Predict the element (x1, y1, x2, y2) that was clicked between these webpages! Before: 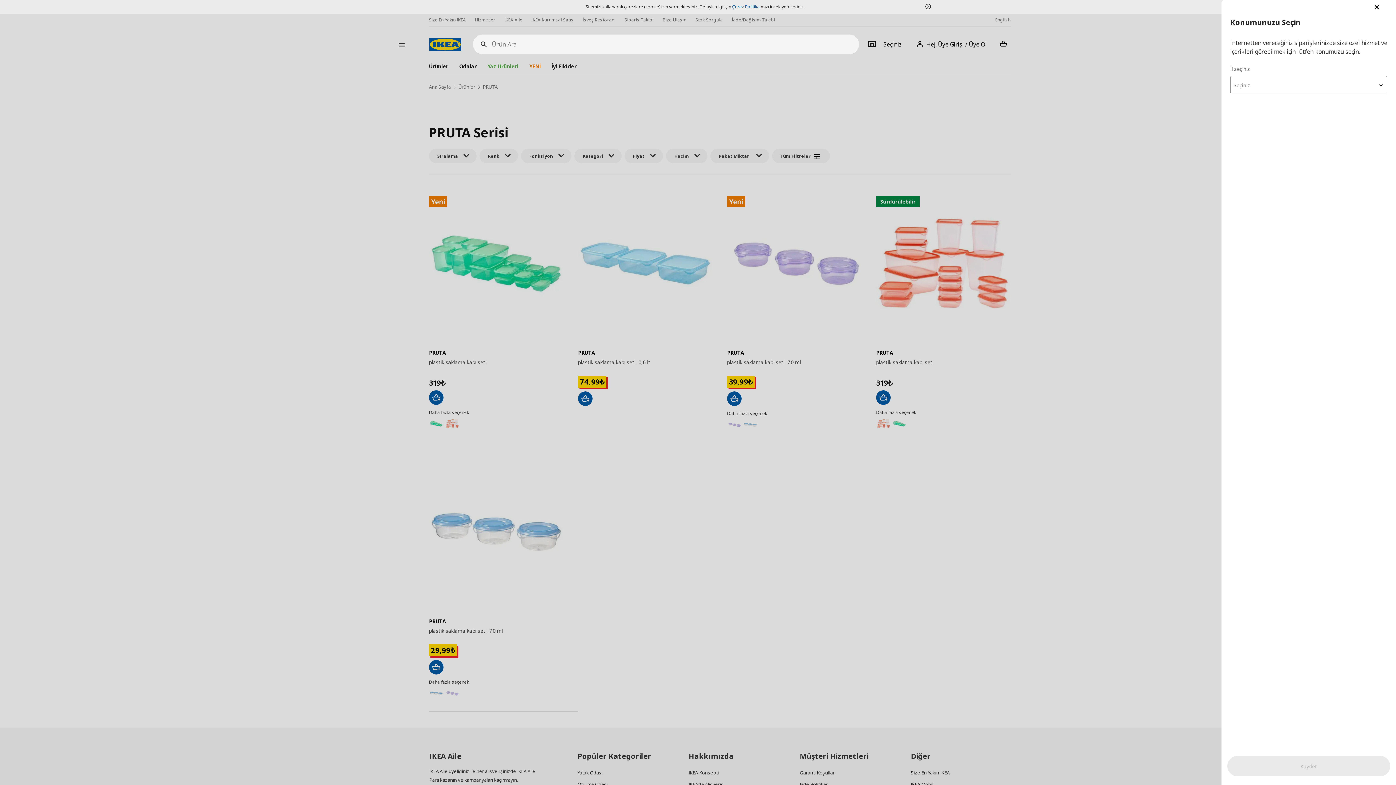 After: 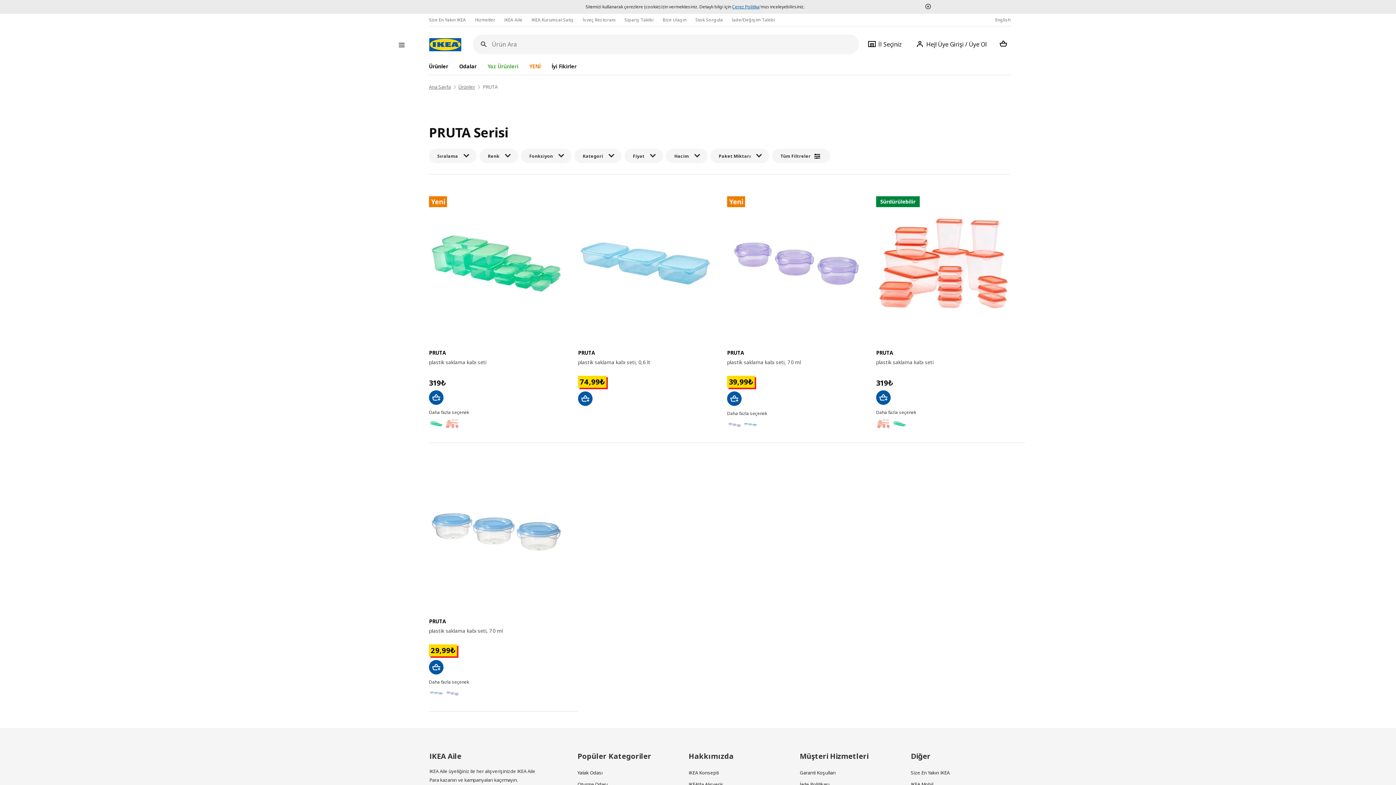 Action: bbox: (1369, 0, 1384, 14) label: Kapat